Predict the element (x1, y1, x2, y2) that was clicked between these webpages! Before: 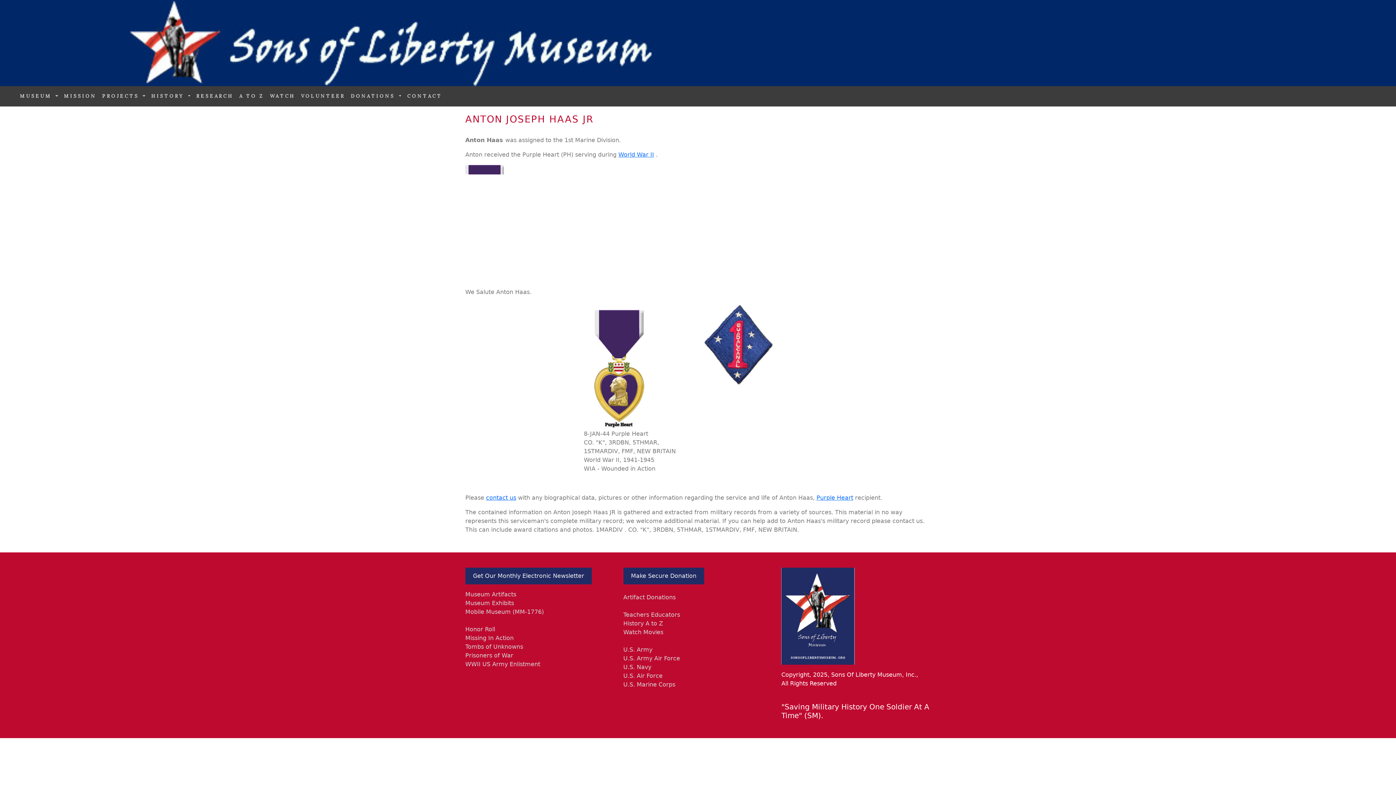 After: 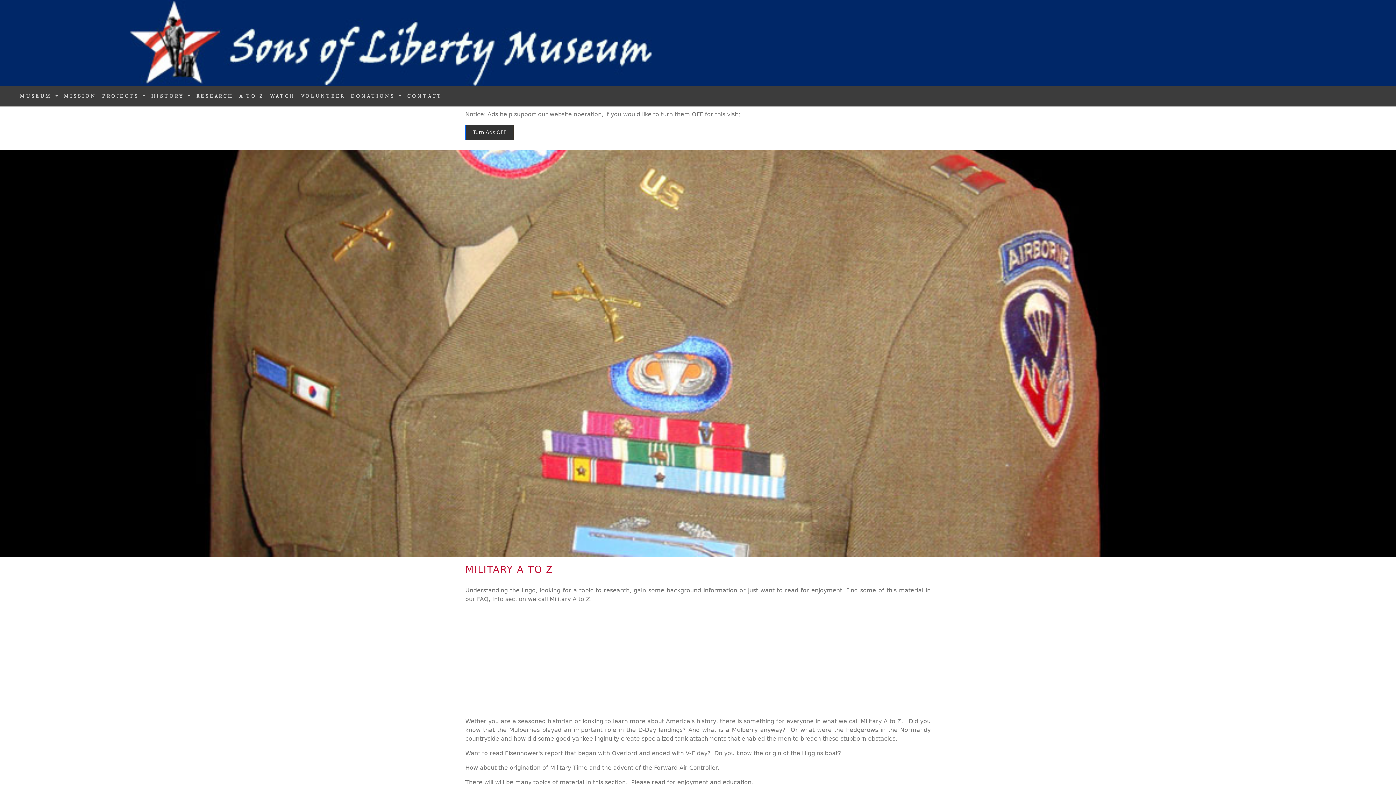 Action: bbox: (623, 620, 663, 627) label: History A to Z